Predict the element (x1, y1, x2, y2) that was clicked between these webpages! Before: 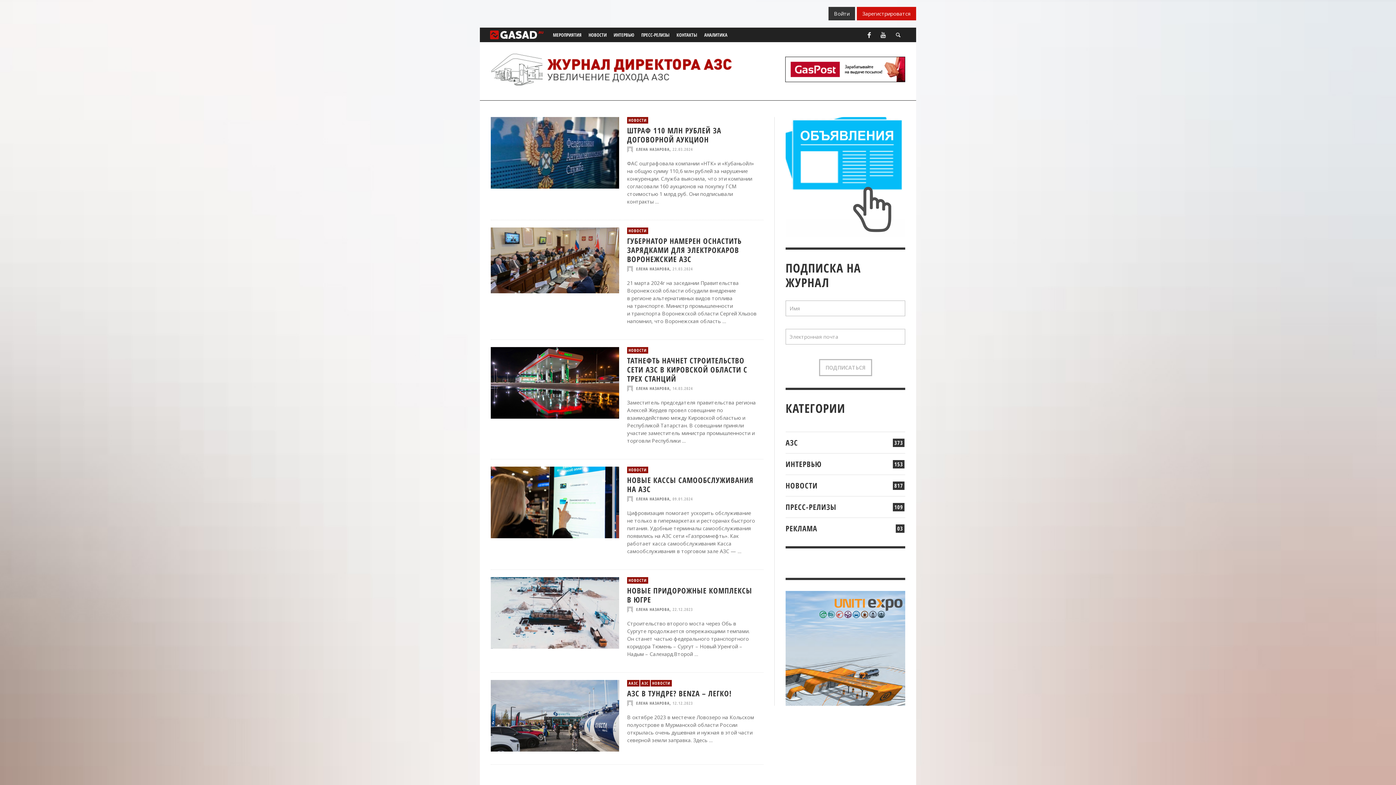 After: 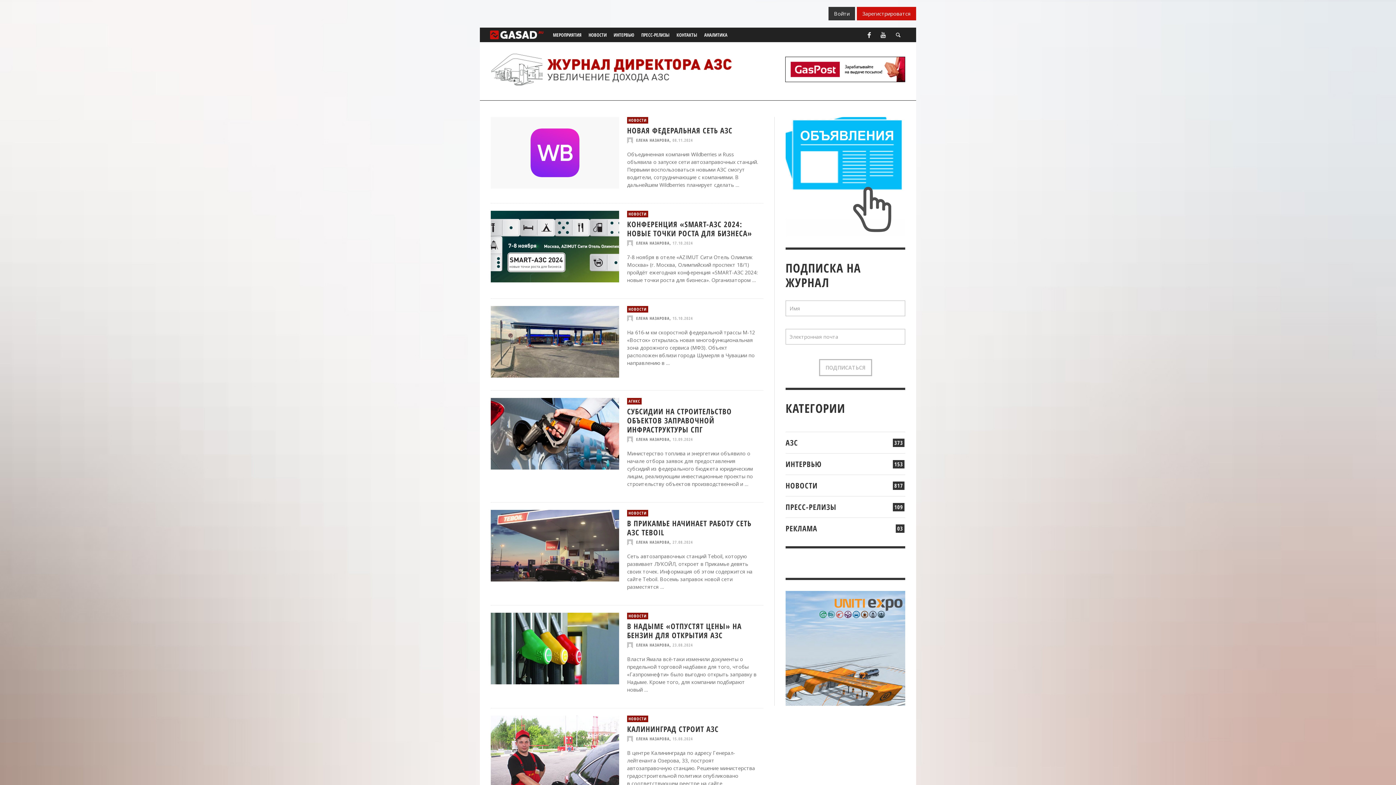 Action: label: НОВОСТИ bbox: (585, 27, 609, 42)